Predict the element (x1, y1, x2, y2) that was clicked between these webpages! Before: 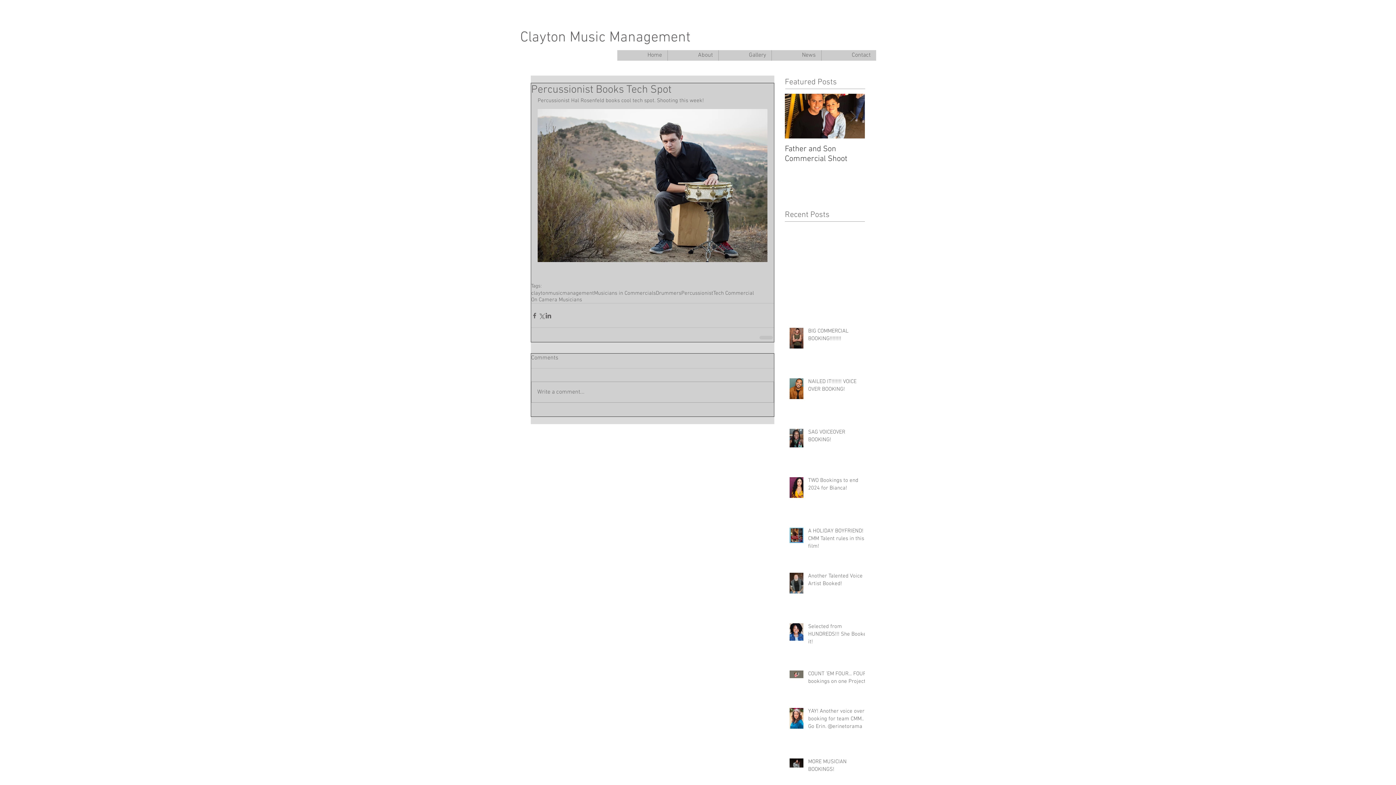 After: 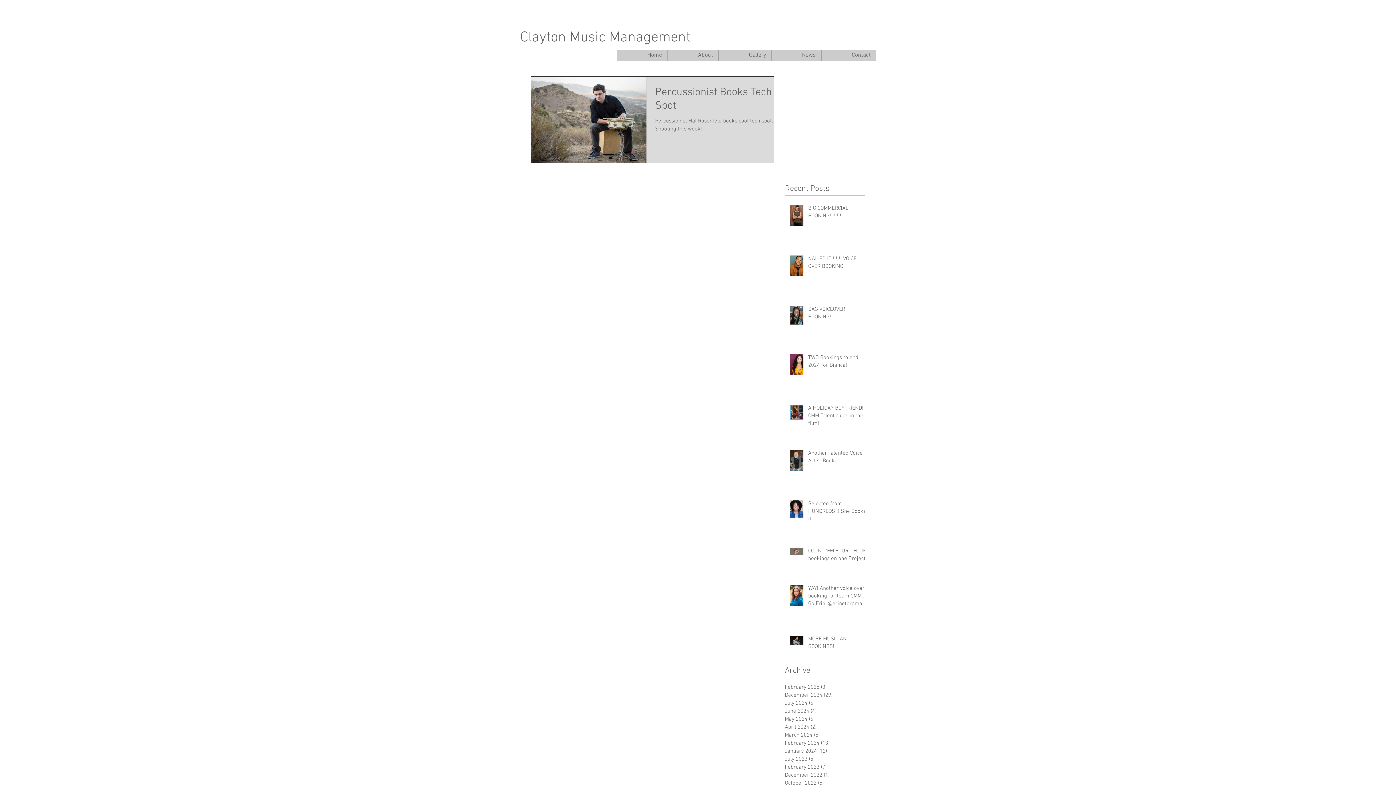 Action: bbox: (681, 290, 713, 296) label: Percussionist